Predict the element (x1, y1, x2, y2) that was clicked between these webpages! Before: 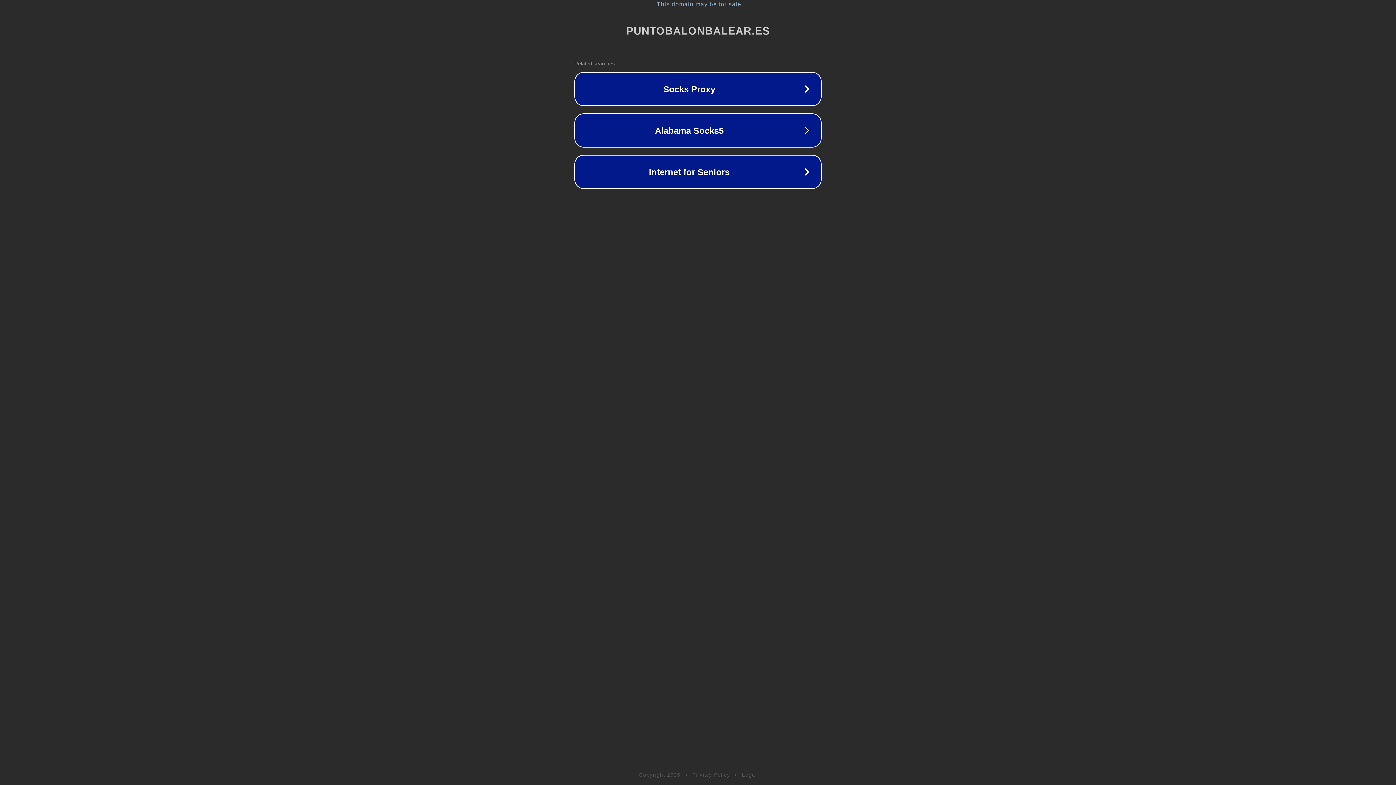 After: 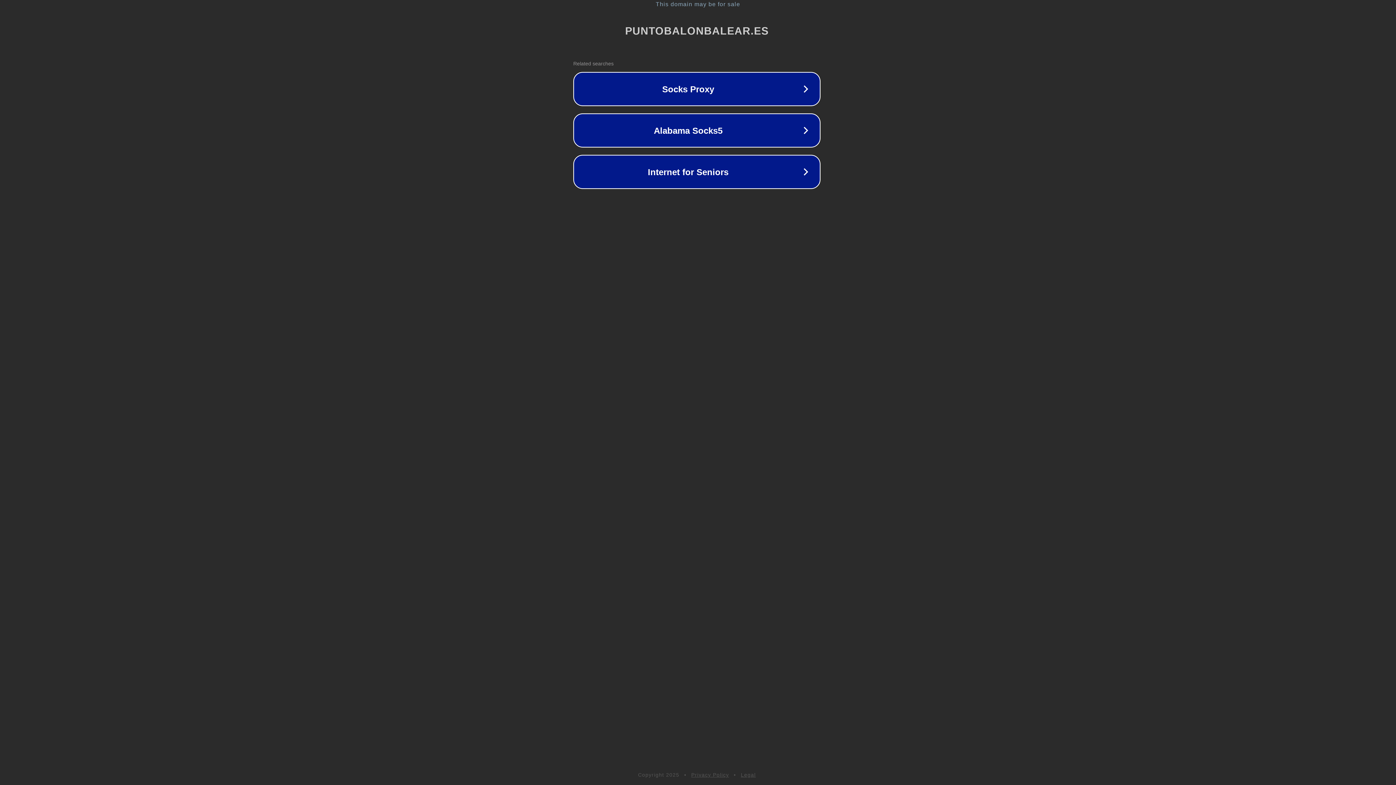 Action: label: This domain may be for sale bbox: (1, 1, 1397, 7)